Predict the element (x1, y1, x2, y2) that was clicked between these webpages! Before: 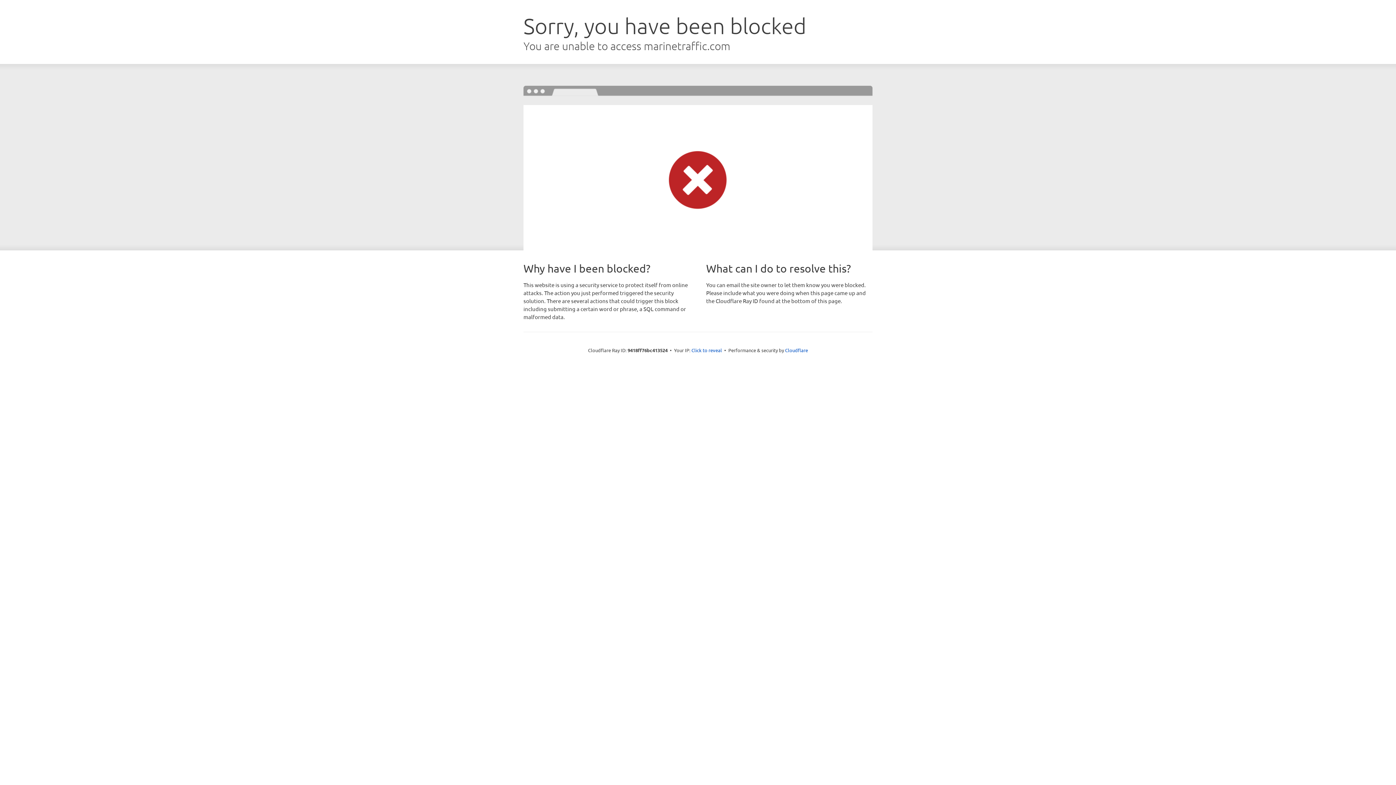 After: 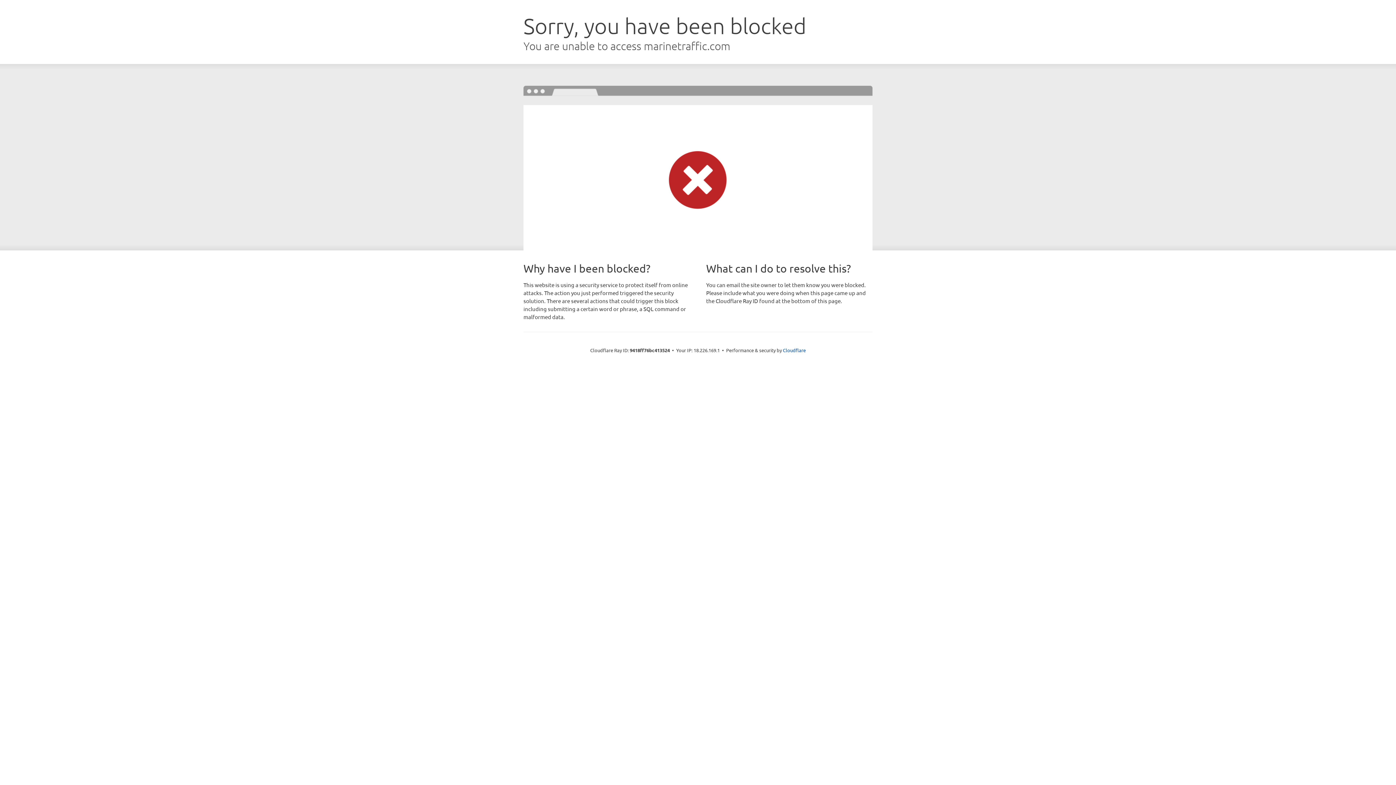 Action: bbox: (691, 346, 722, 353) label: Click to reveal